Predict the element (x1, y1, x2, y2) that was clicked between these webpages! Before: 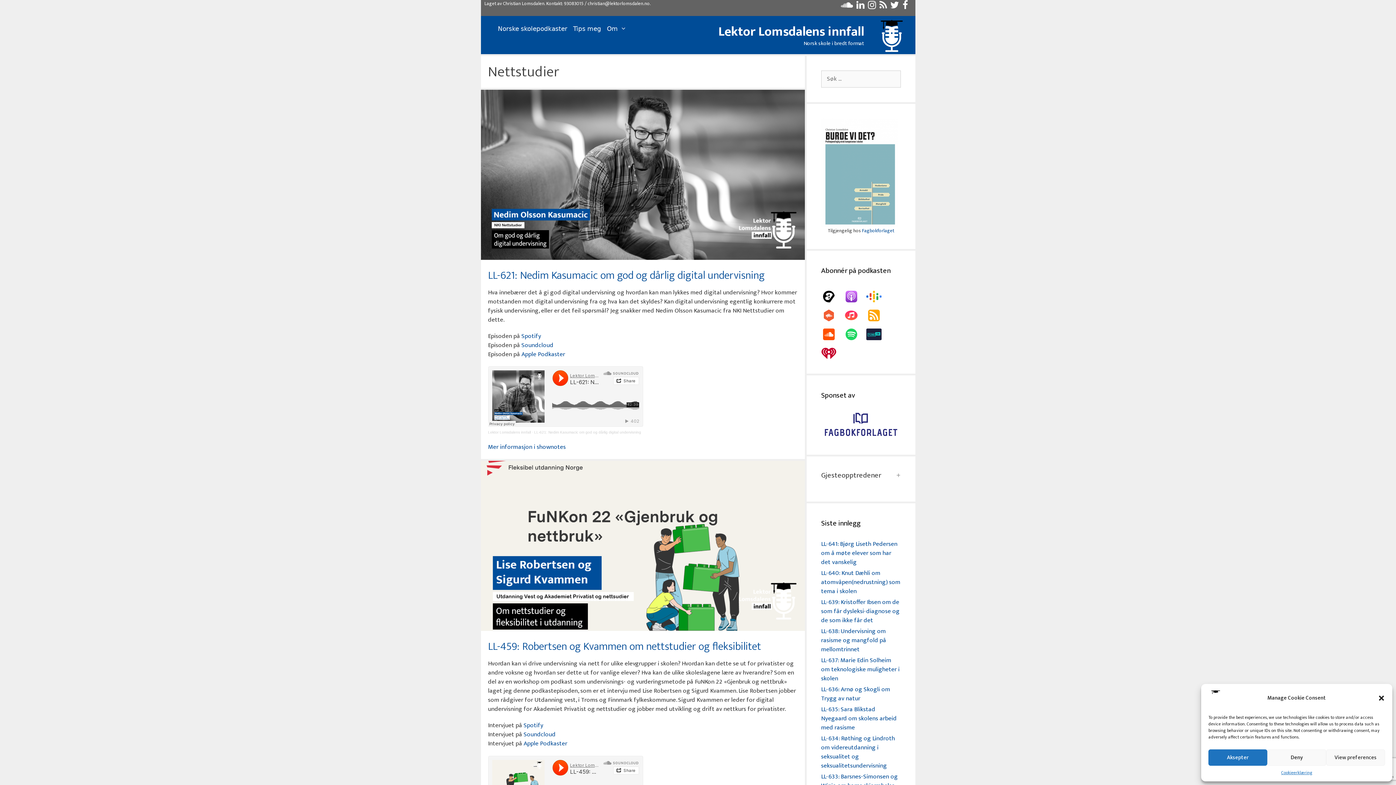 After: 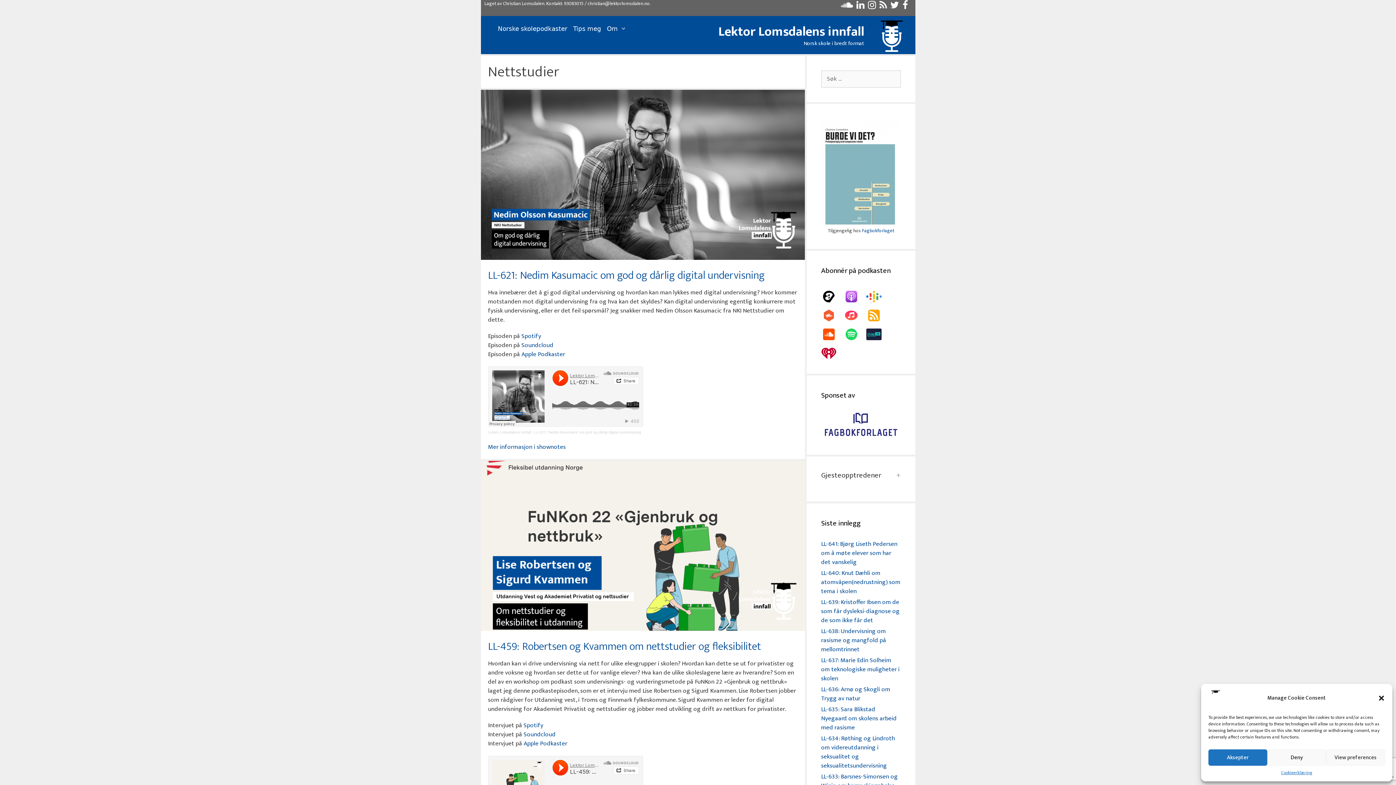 Action: bbox: (866, 291, 889, 302)